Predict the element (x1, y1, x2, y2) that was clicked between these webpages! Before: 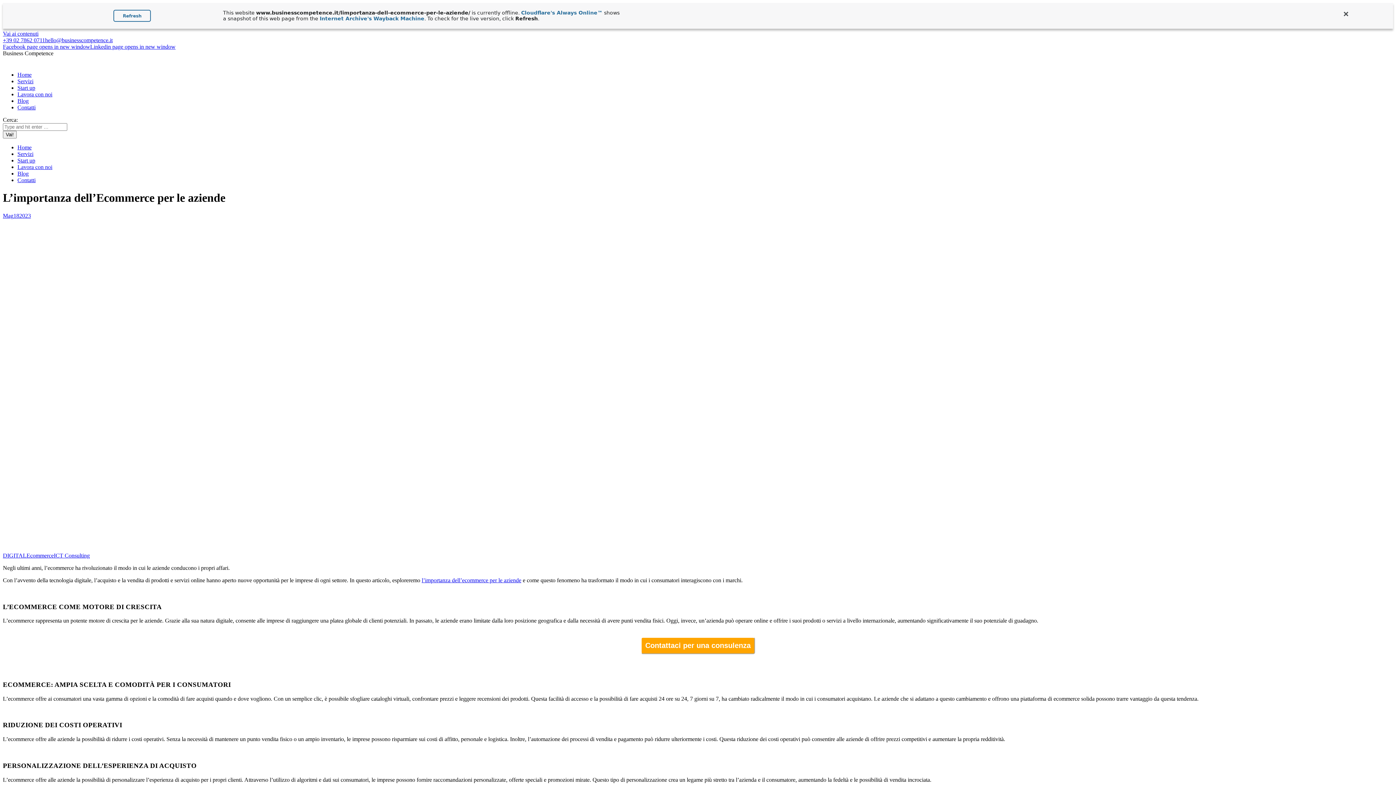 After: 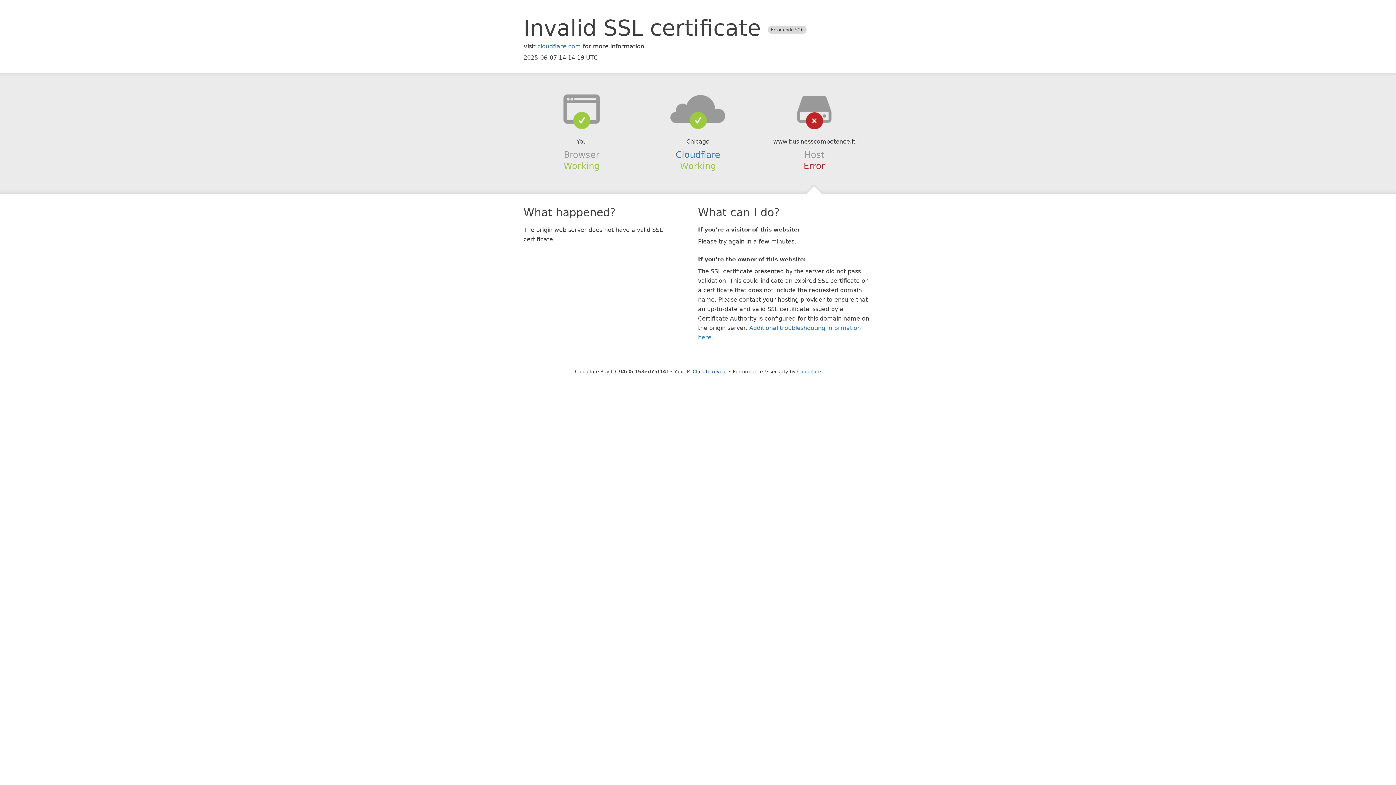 Action: label: Mag182023 bbox: (2, 212, 30, 218)